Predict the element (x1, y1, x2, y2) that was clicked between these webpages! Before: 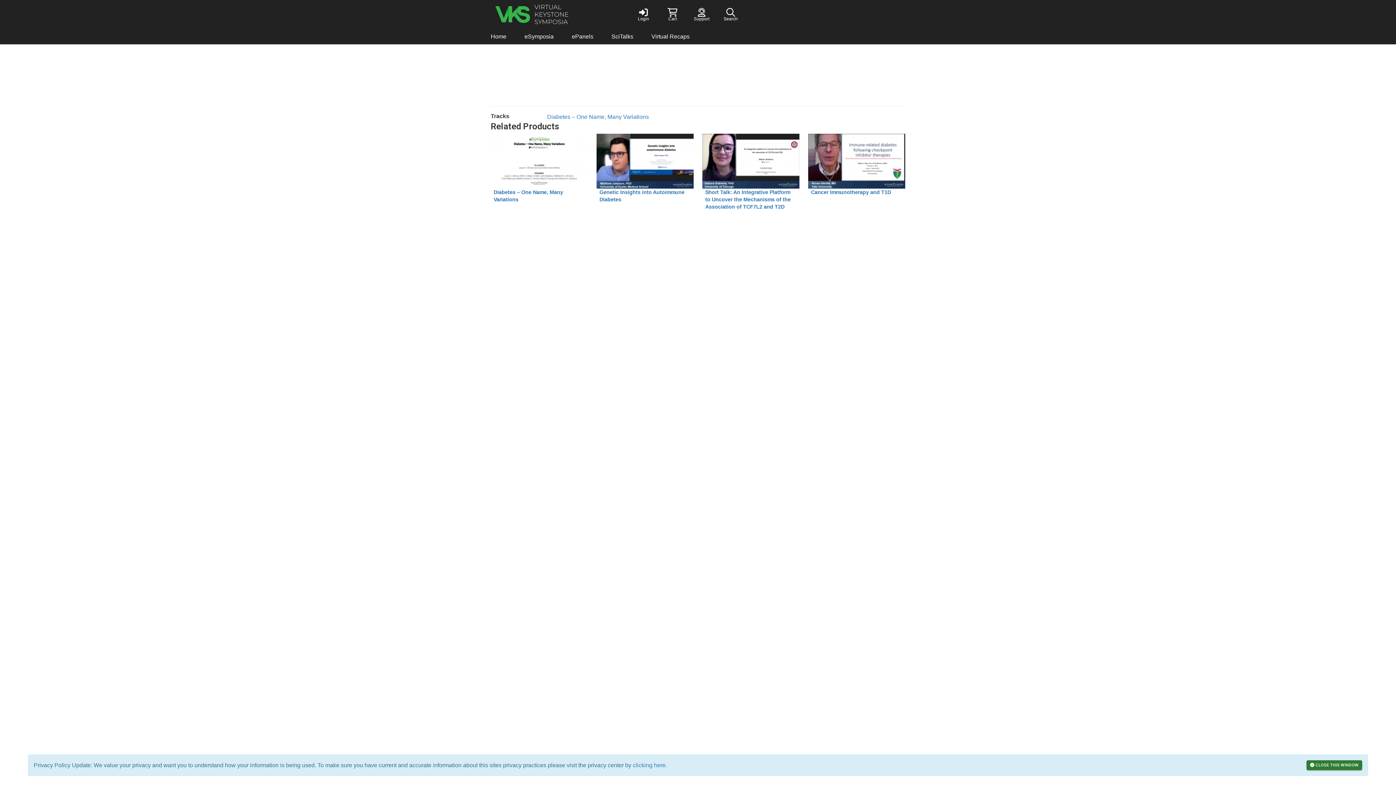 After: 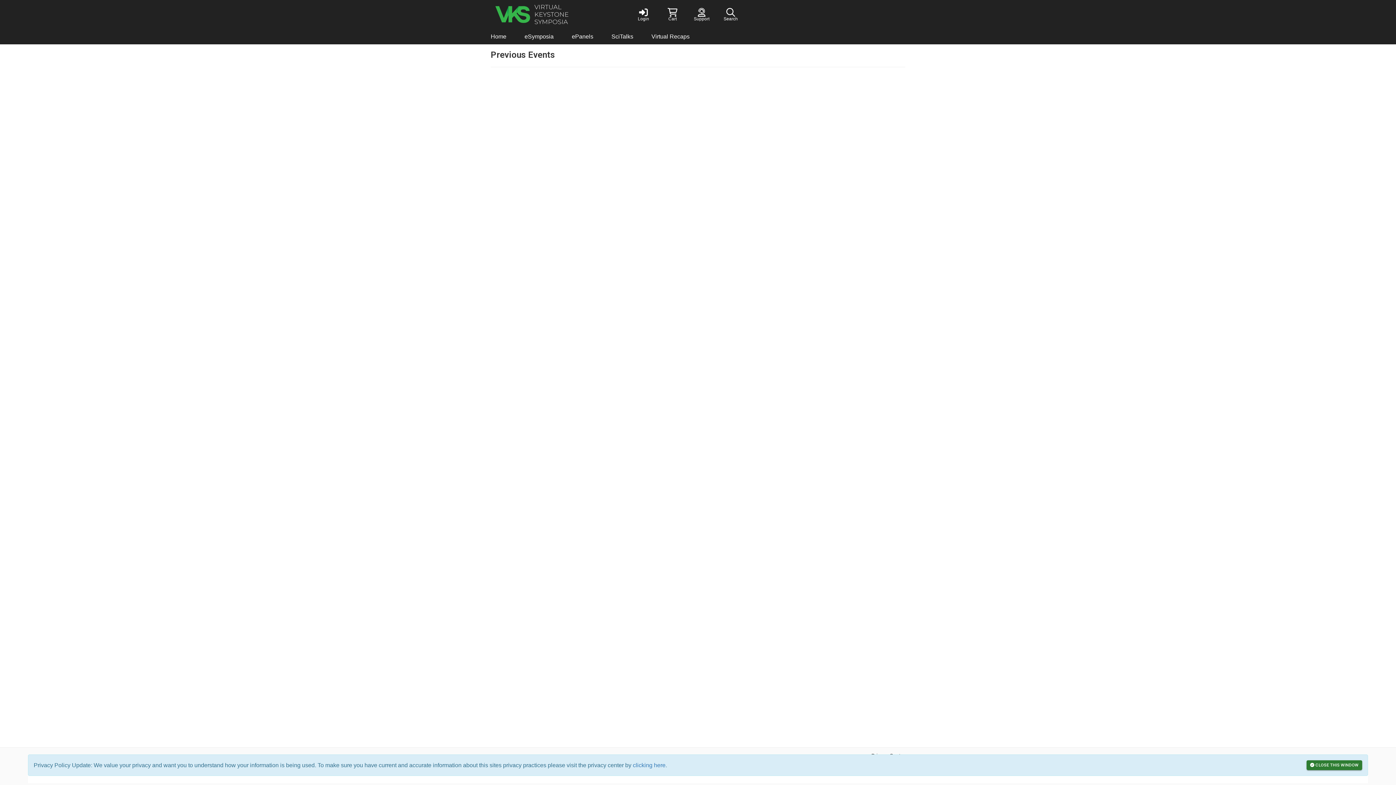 Action: bbox: (642, 29, 698, 44) label: Virtual Recaps